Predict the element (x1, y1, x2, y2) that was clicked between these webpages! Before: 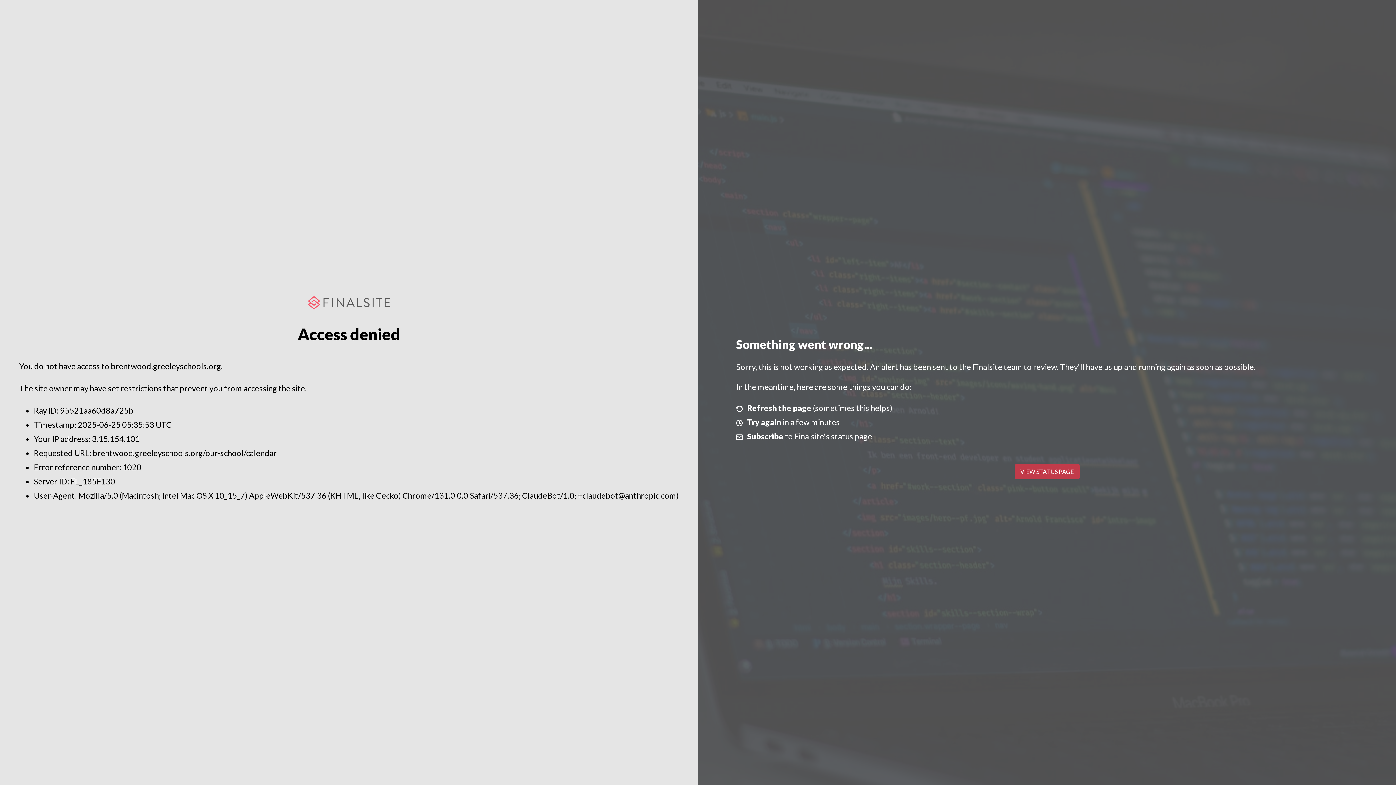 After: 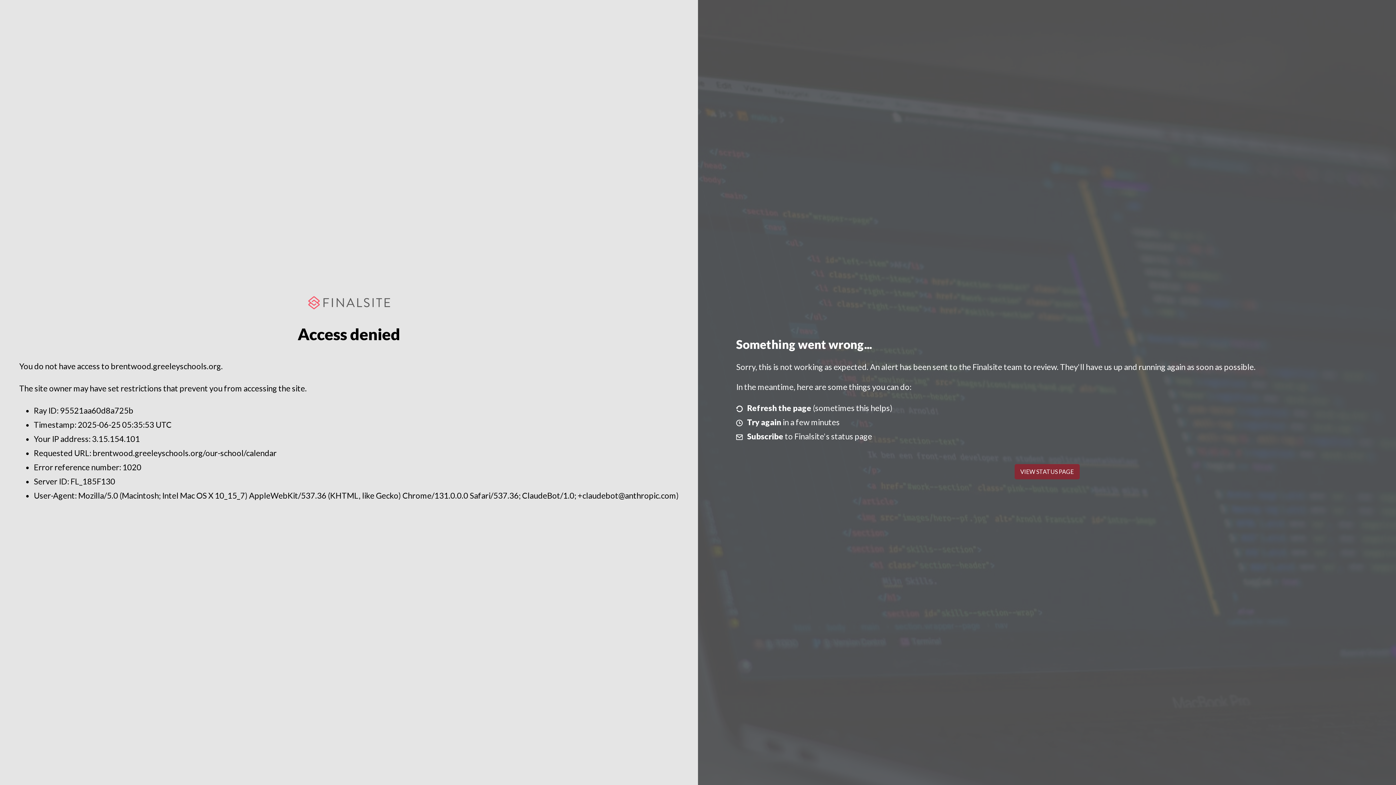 Action: bbox: (1014, 464, 1079, 479) label: VIEW STATUS PAGE